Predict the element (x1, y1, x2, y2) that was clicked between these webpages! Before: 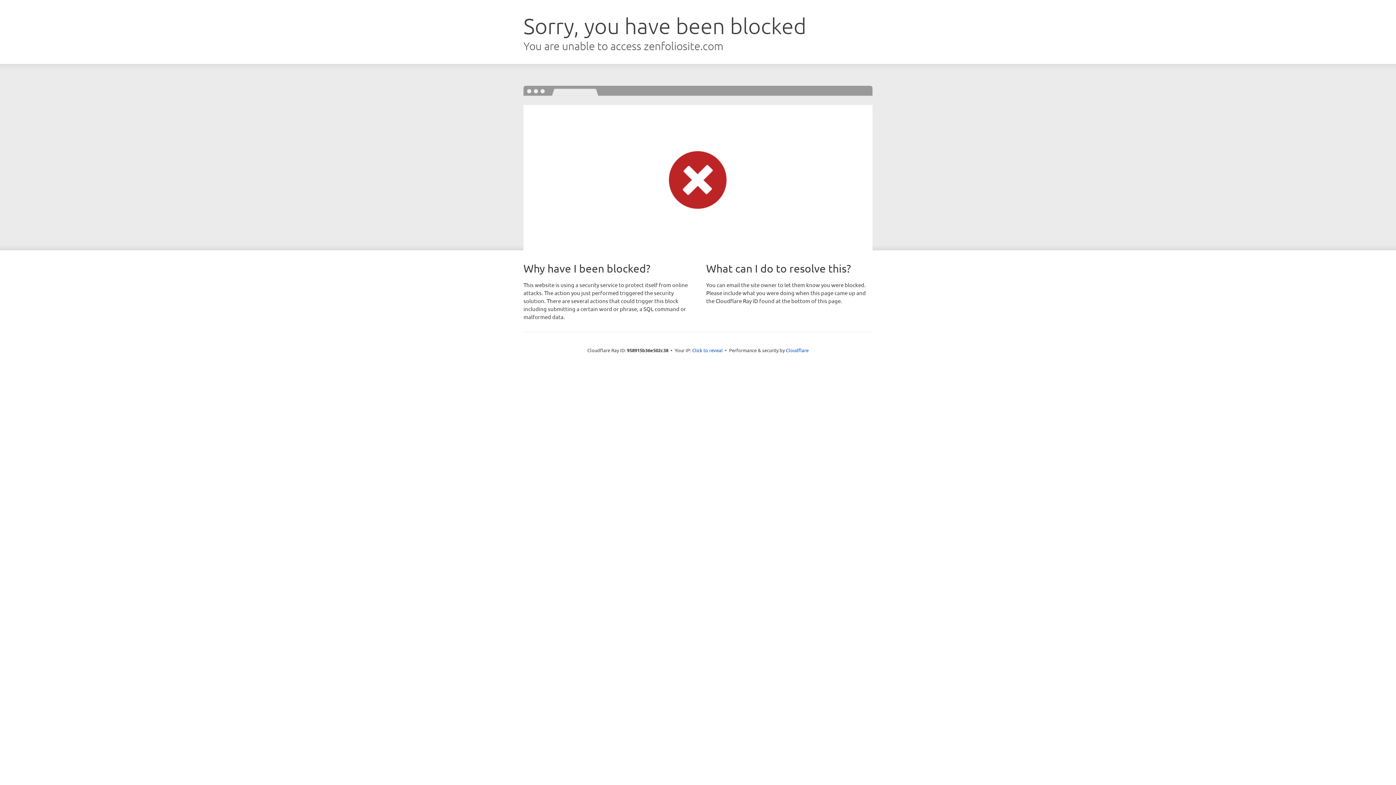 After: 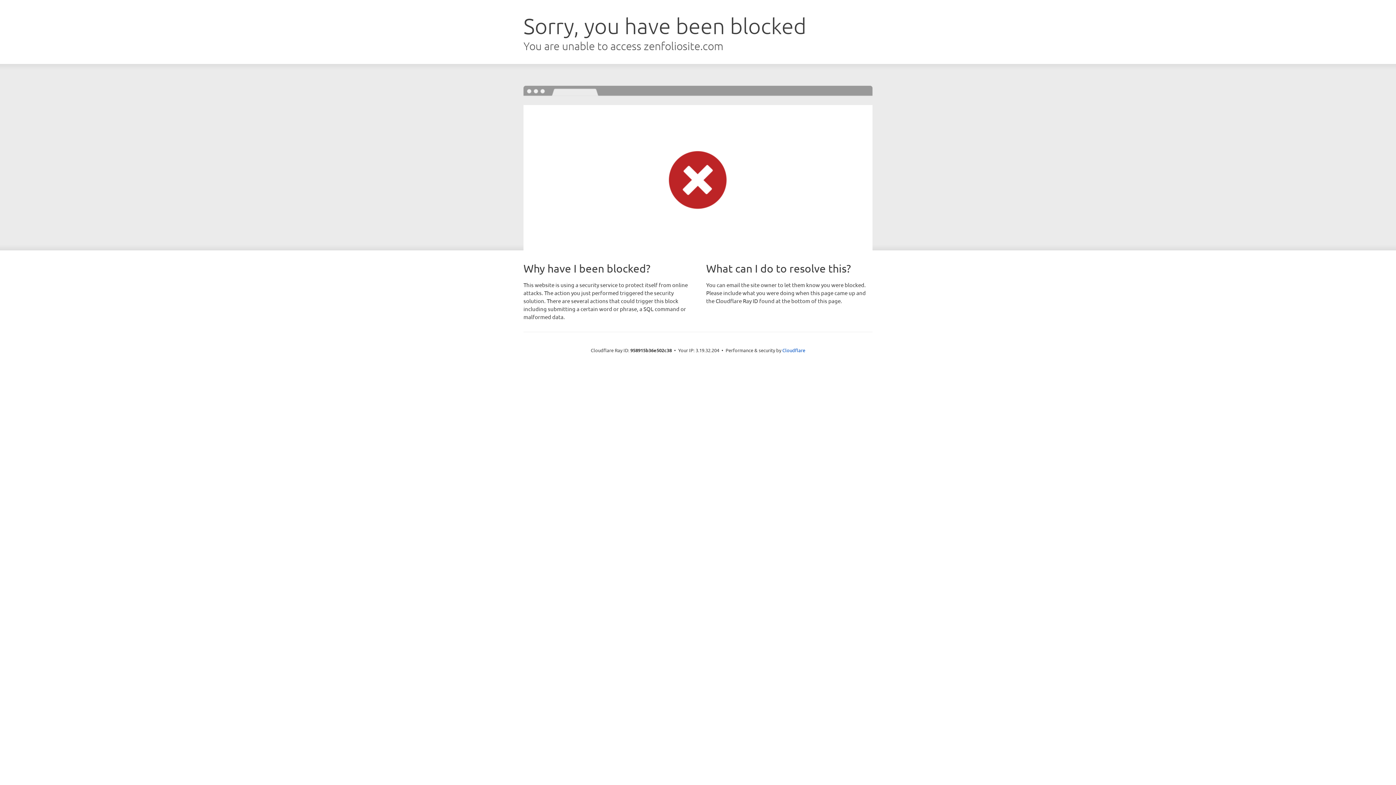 Action: label: Click to reveal bbox: (692, 346, 722, 353)